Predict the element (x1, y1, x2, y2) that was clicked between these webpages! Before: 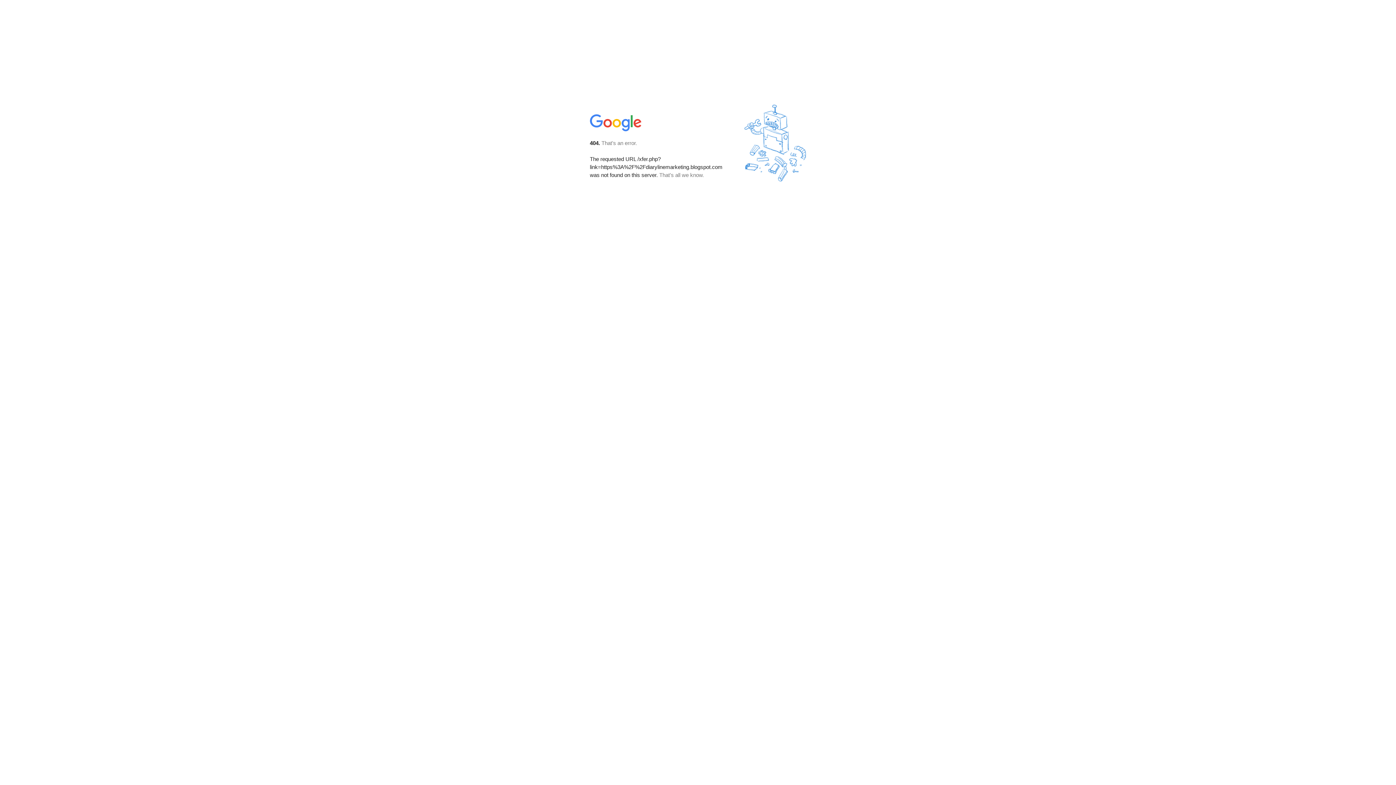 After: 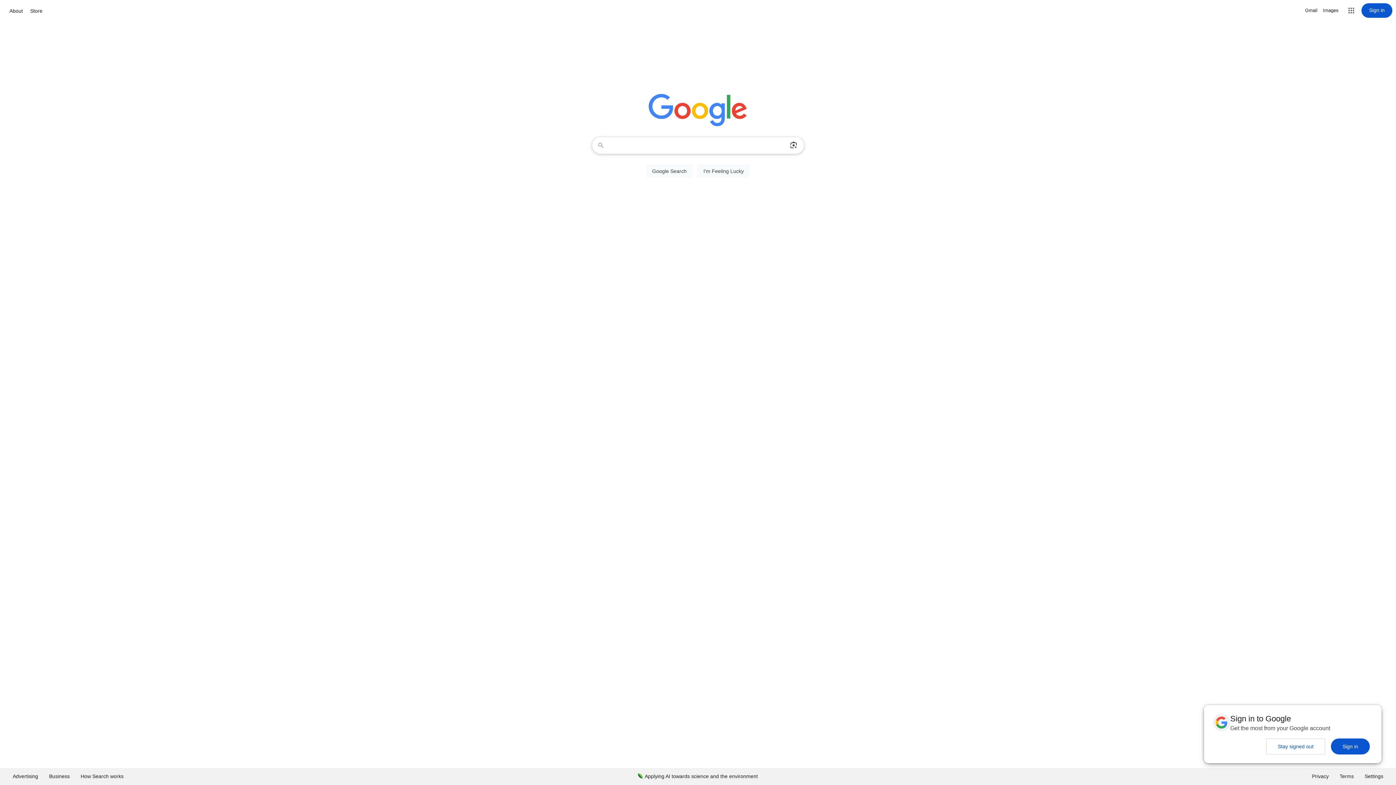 Action: bbox: (590, 127, 642, 134)